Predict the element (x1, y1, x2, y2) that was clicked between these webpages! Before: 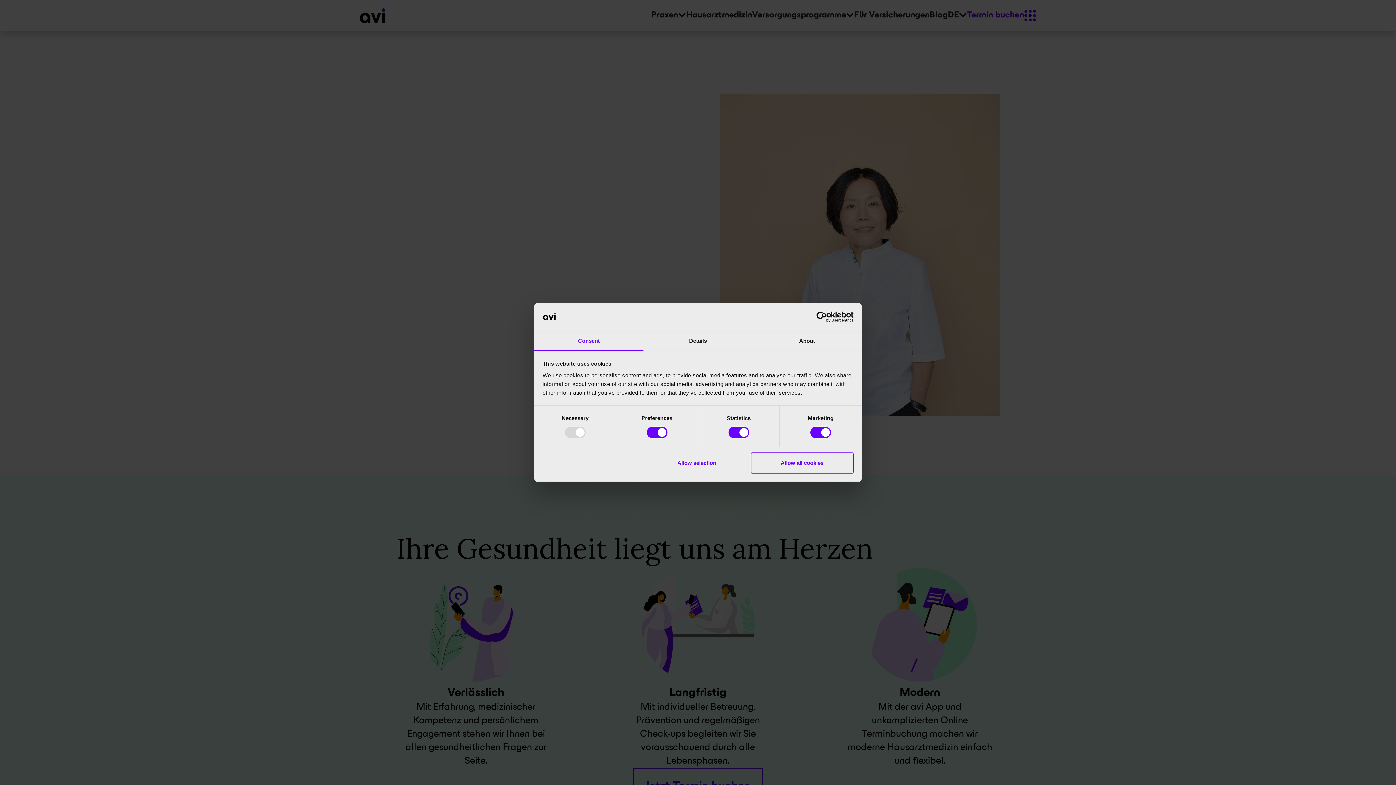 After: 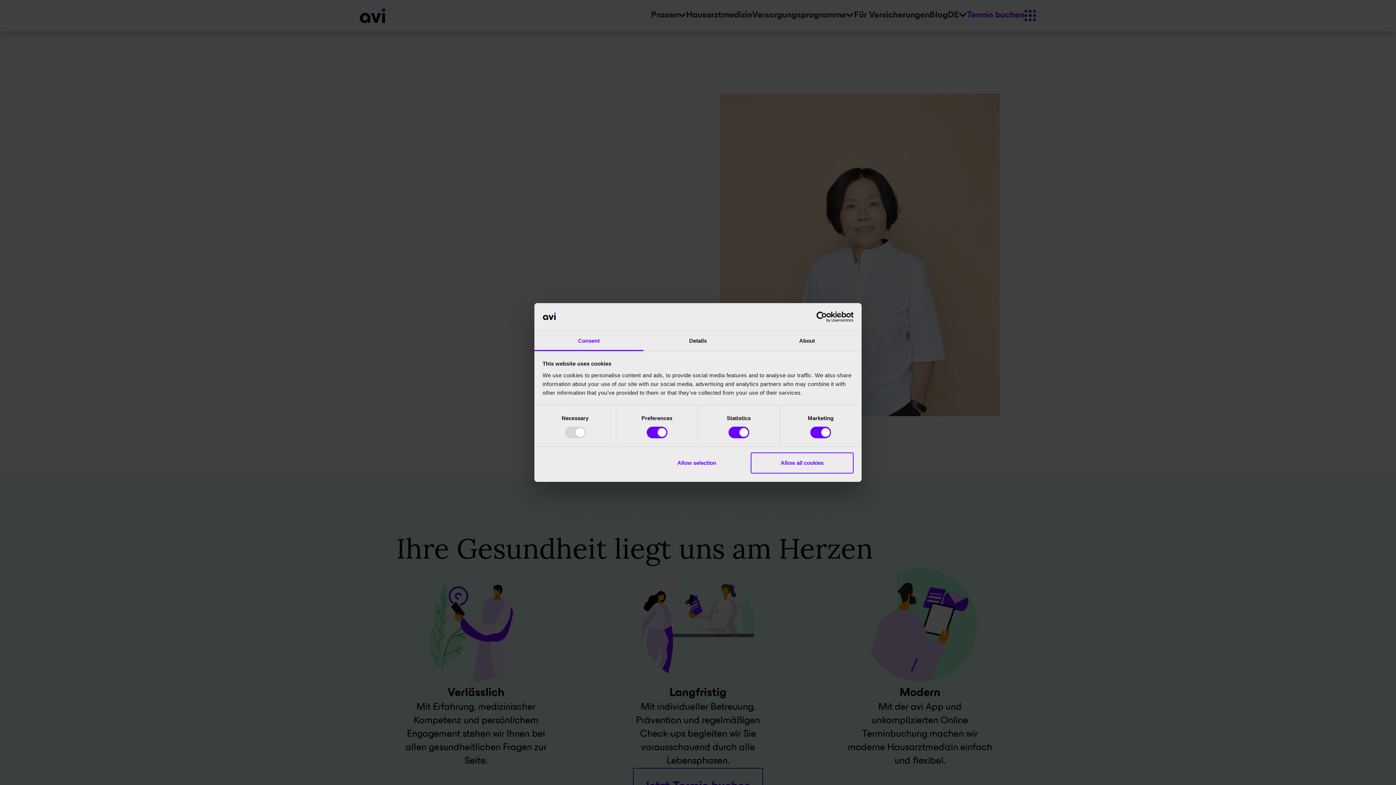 Action: label: Usercentrics Cookiebot - opens in a new window bbox: (790, 311, 853, 322)